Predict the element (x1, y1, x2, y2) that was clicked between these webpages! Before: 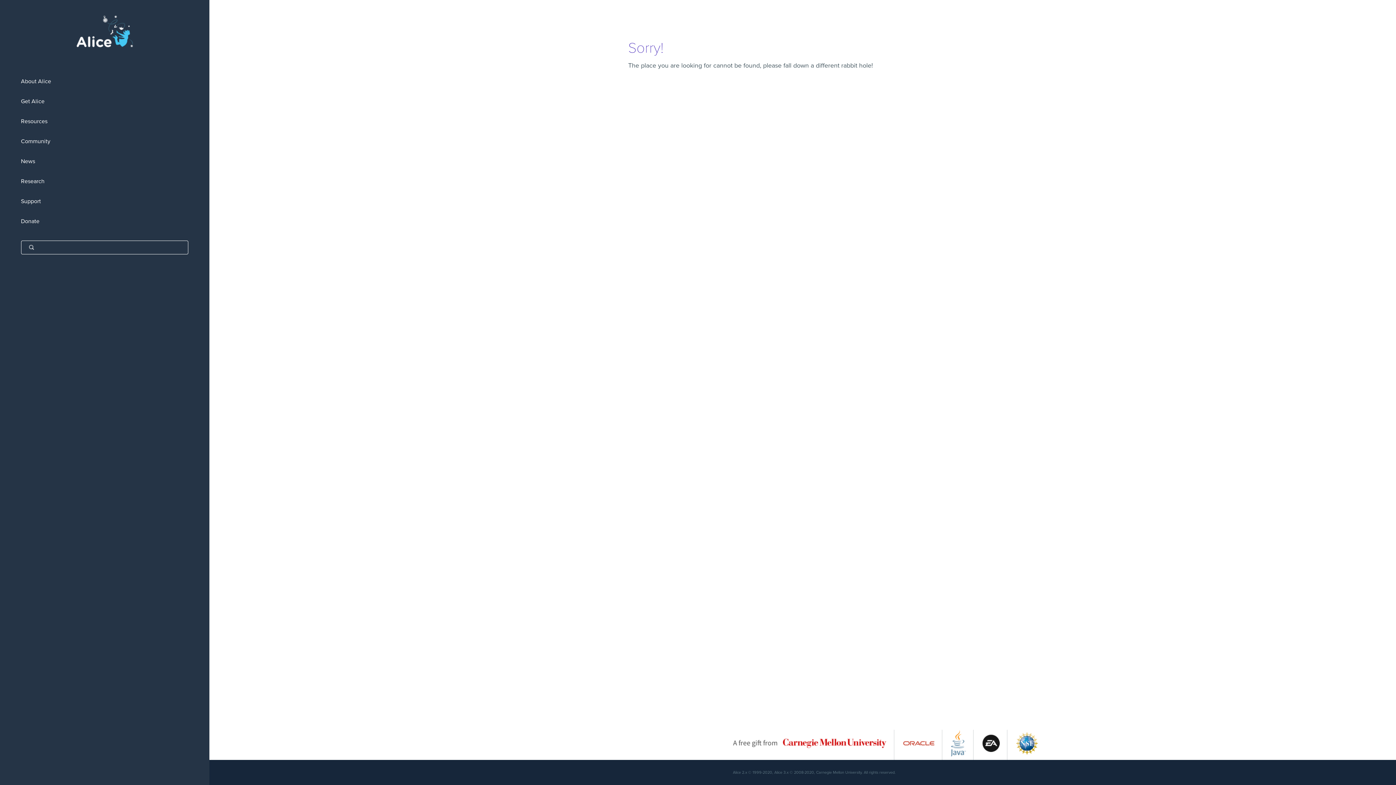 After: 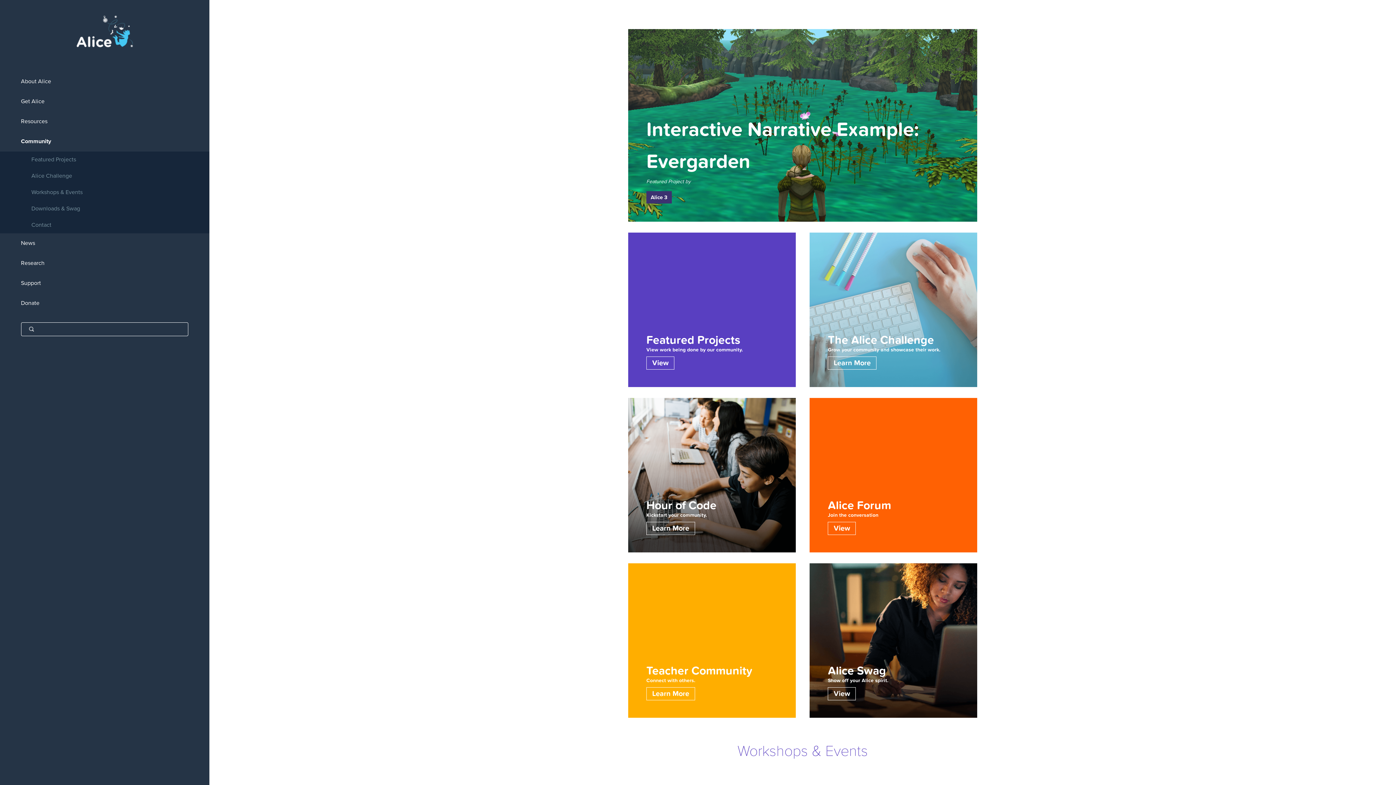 Action: label: Community bbox: (0, 131, 209, 151)